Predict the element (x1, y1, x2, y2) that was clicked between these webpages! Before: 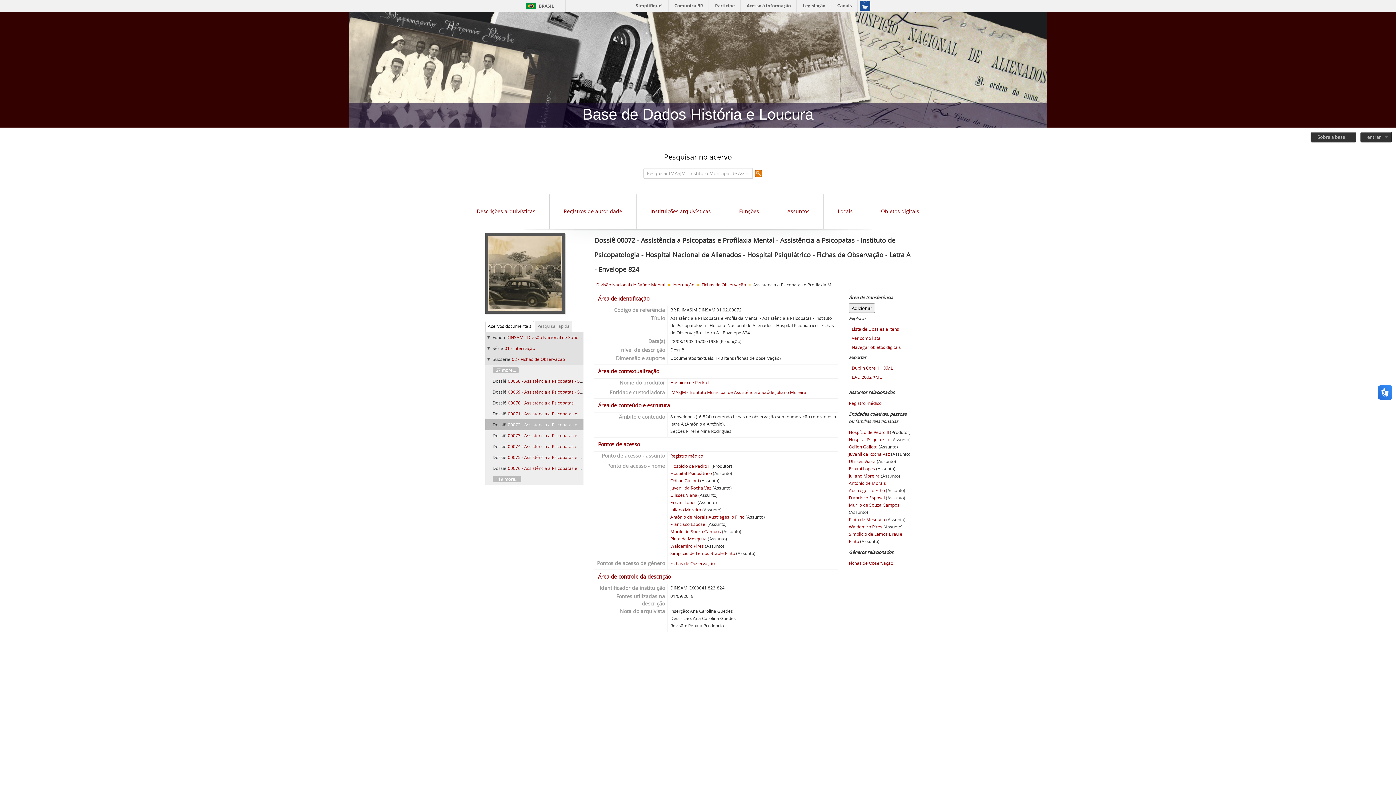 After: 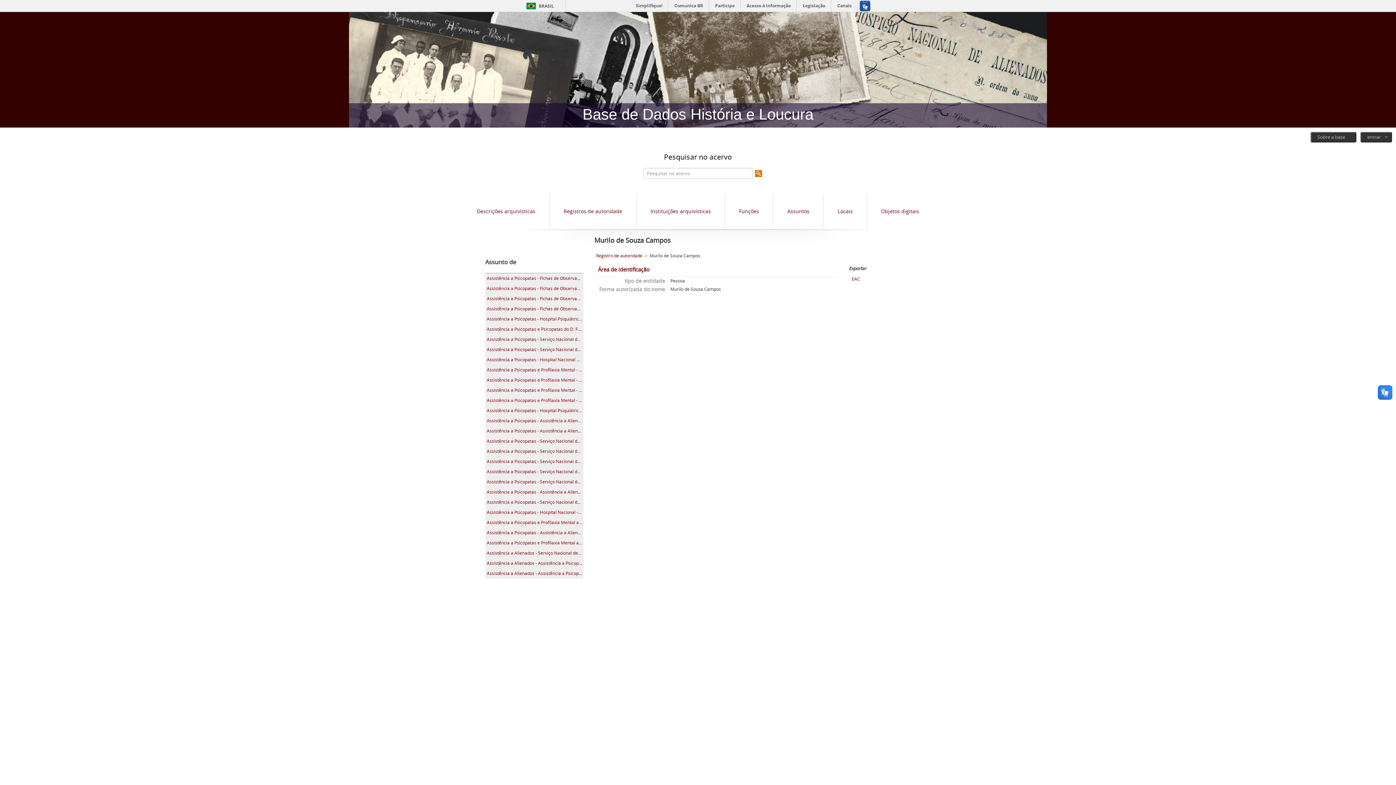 Action: label: Murilo de Souza Campos bbox: (670, 528, 721, 534)